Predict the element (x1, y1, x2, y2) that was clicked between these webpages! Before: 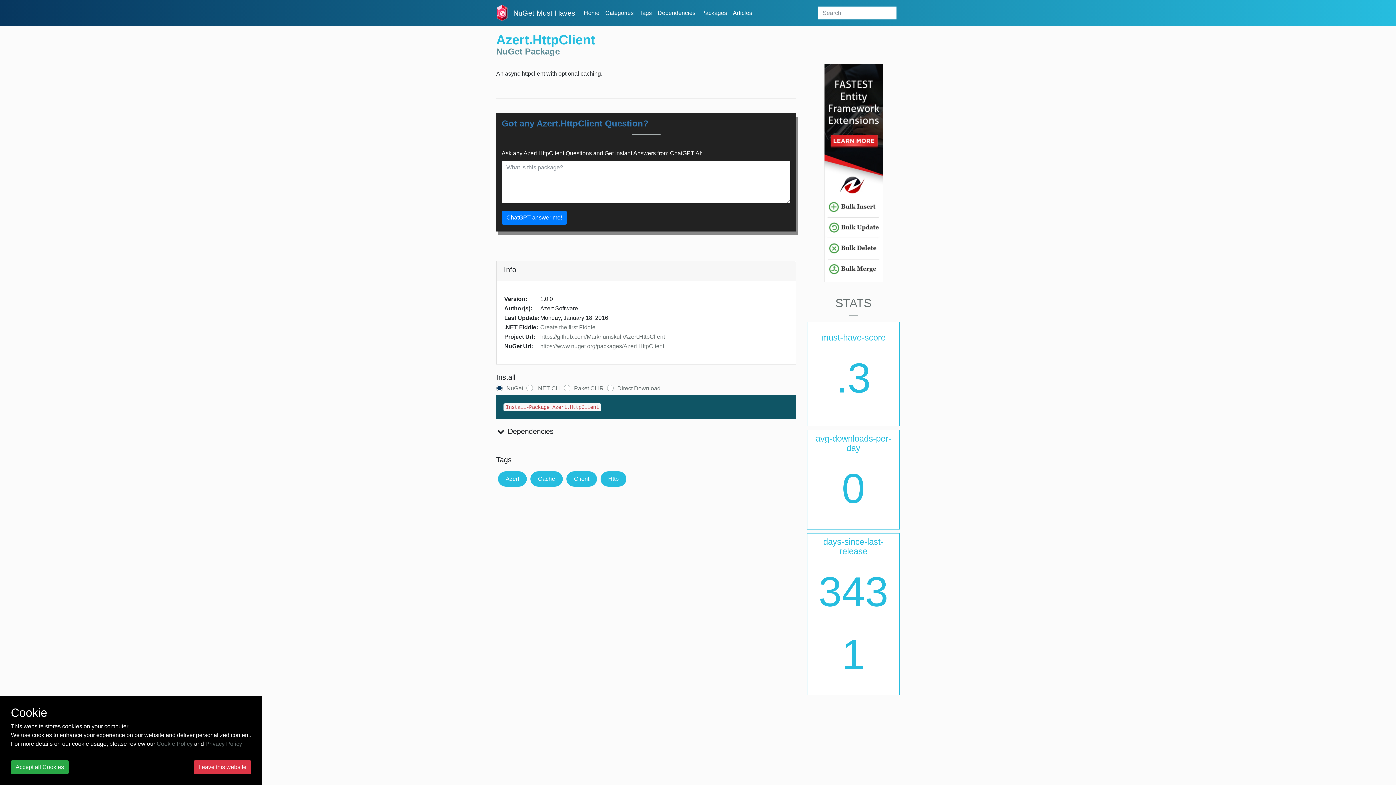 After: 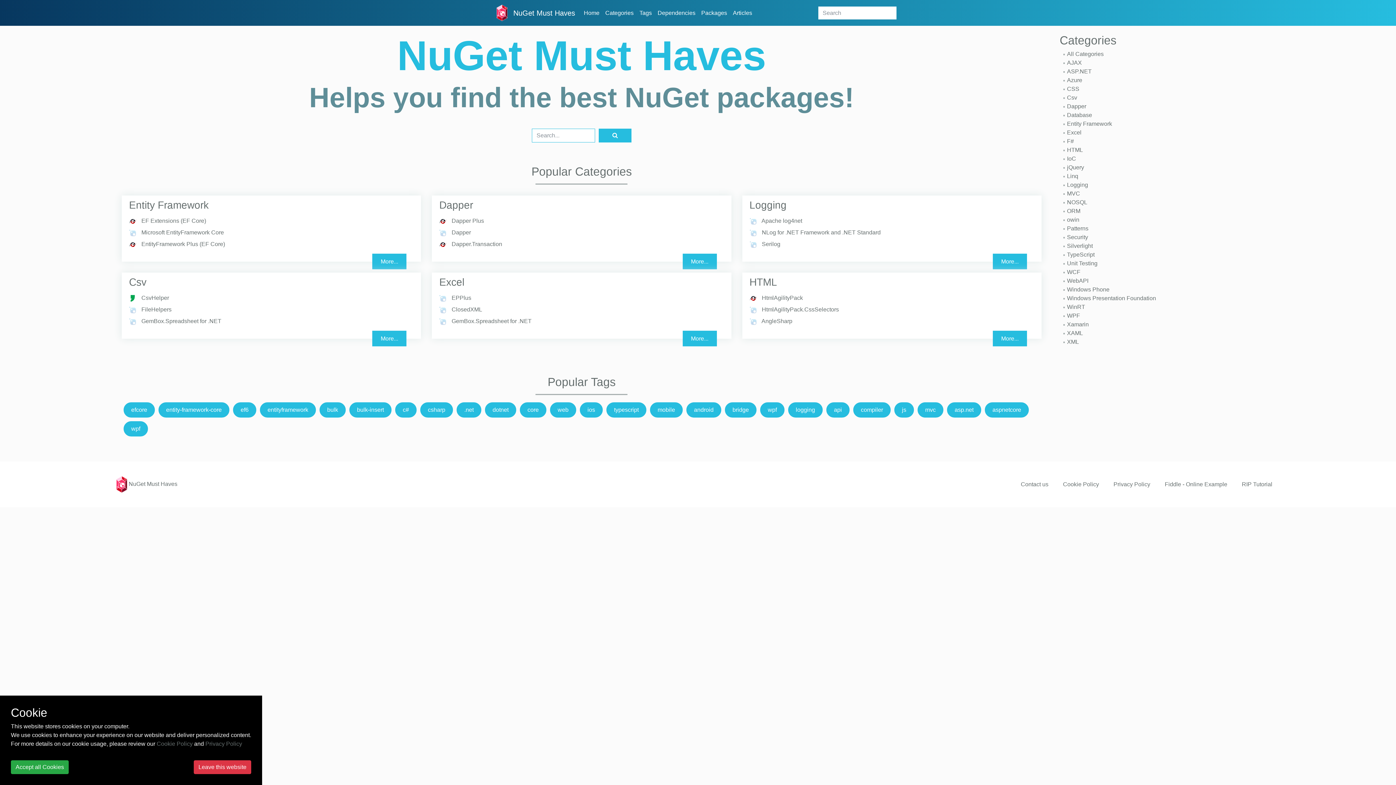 Action: label: NuGet Must Haves bbox: (513, 5, 575, 20)